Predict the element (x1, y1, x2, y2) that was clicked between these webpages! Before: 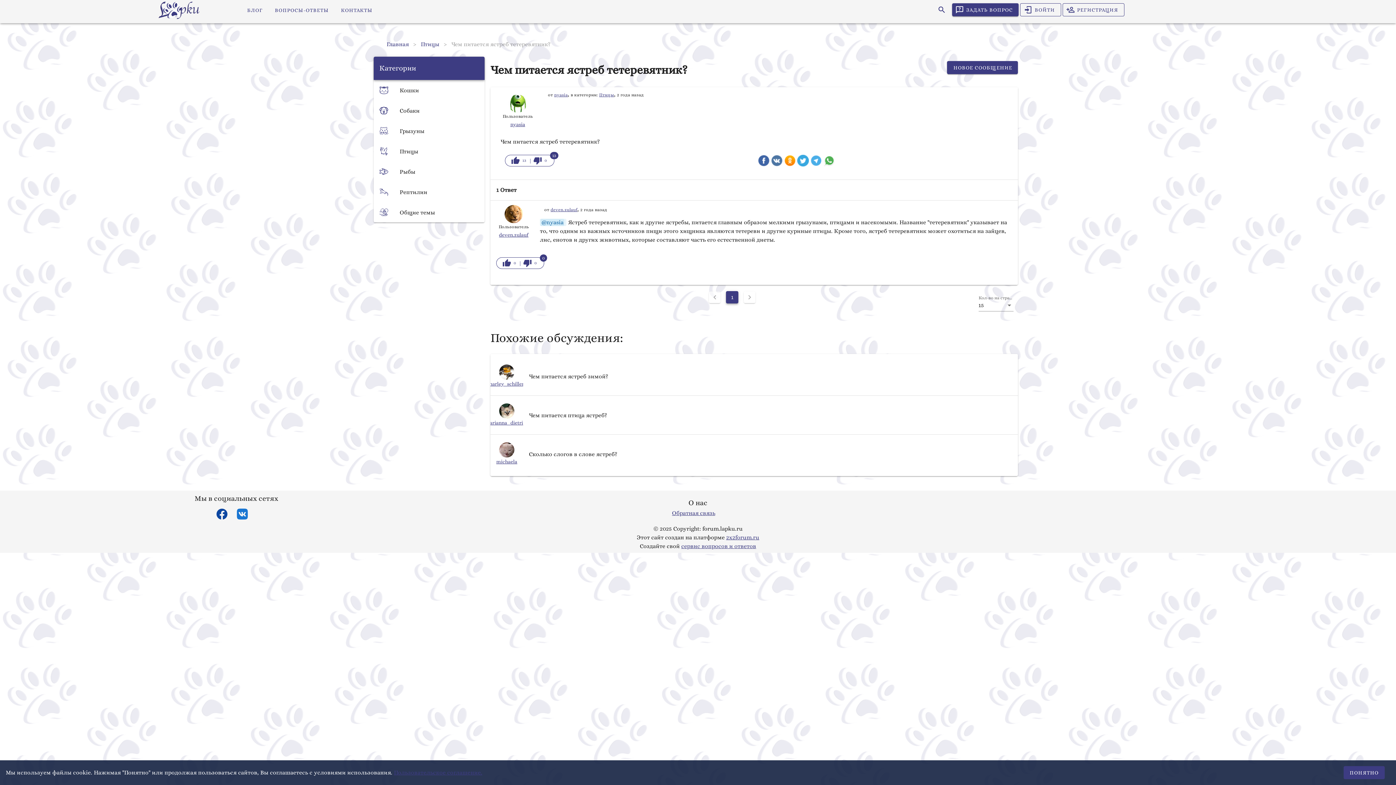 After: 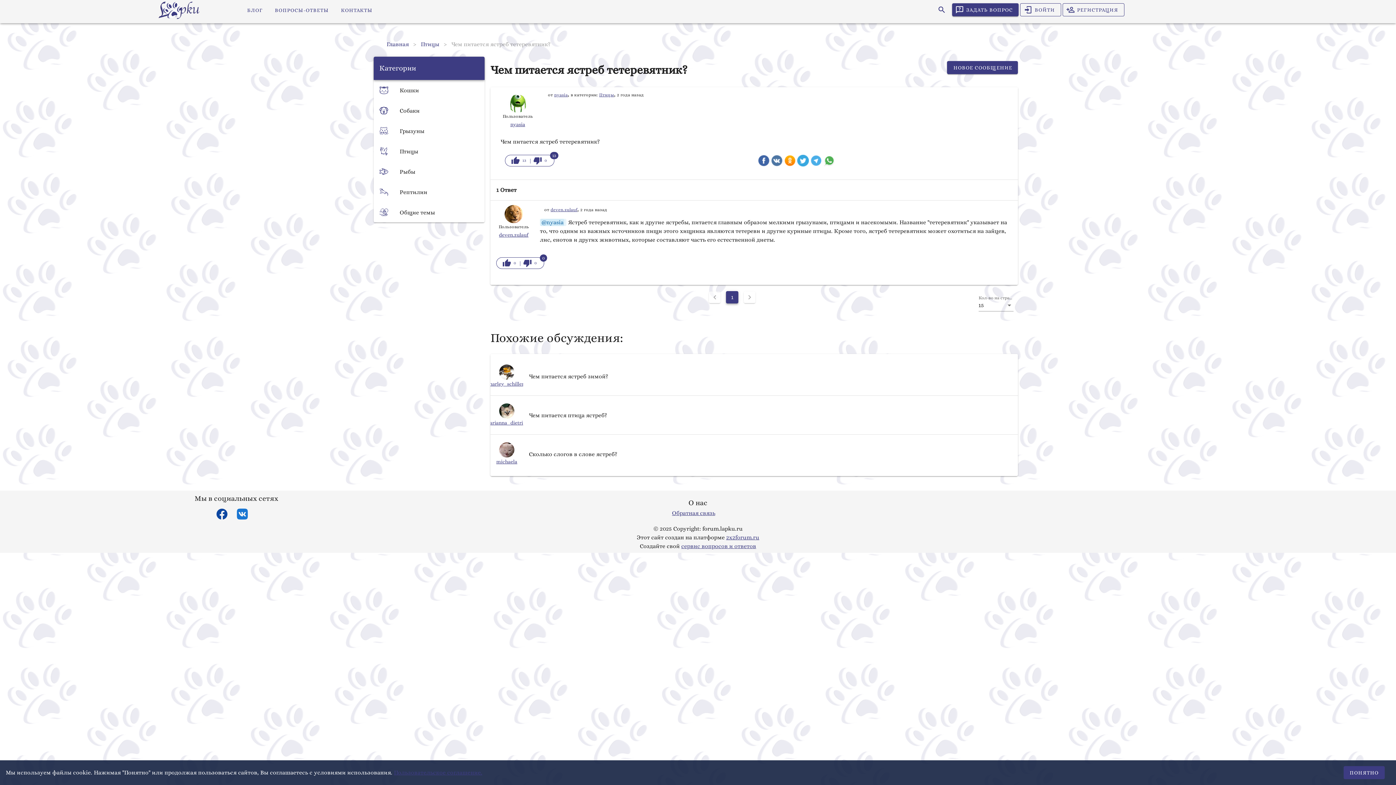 Action: bbox: (726, 534, 759, 541) label: 2x2forum.ru